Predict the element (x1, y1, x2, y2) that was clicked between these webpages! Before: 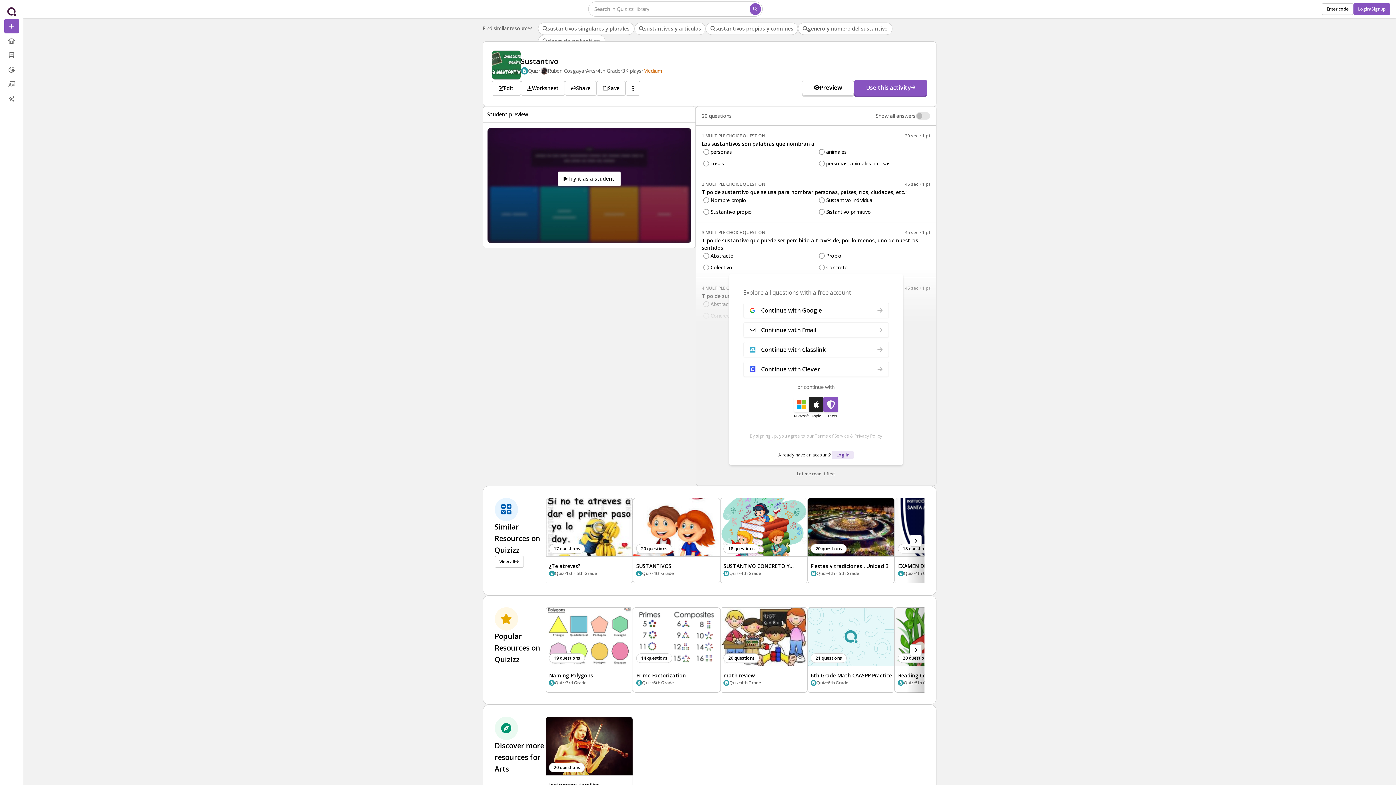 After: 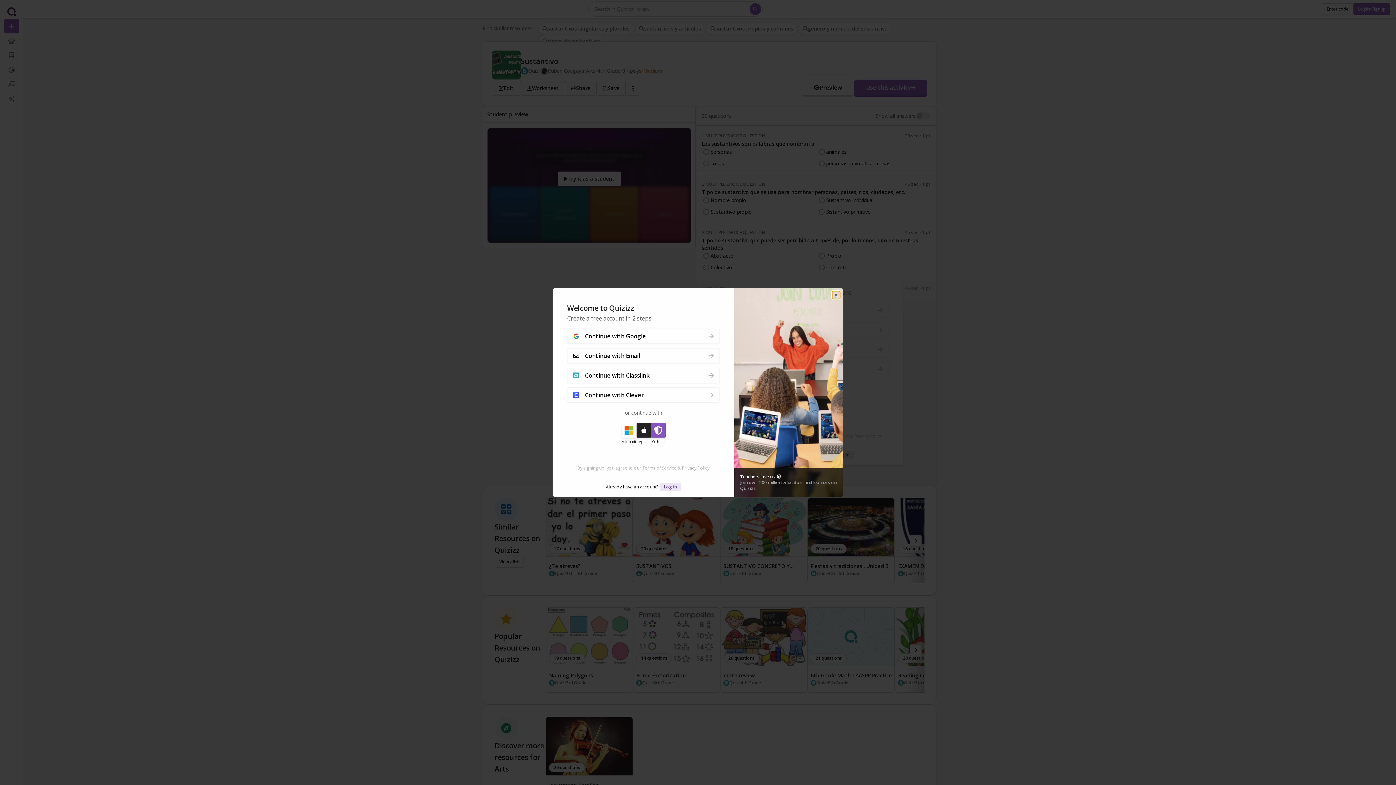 Action: bbox: (596, 68, 625, 83) label: Save